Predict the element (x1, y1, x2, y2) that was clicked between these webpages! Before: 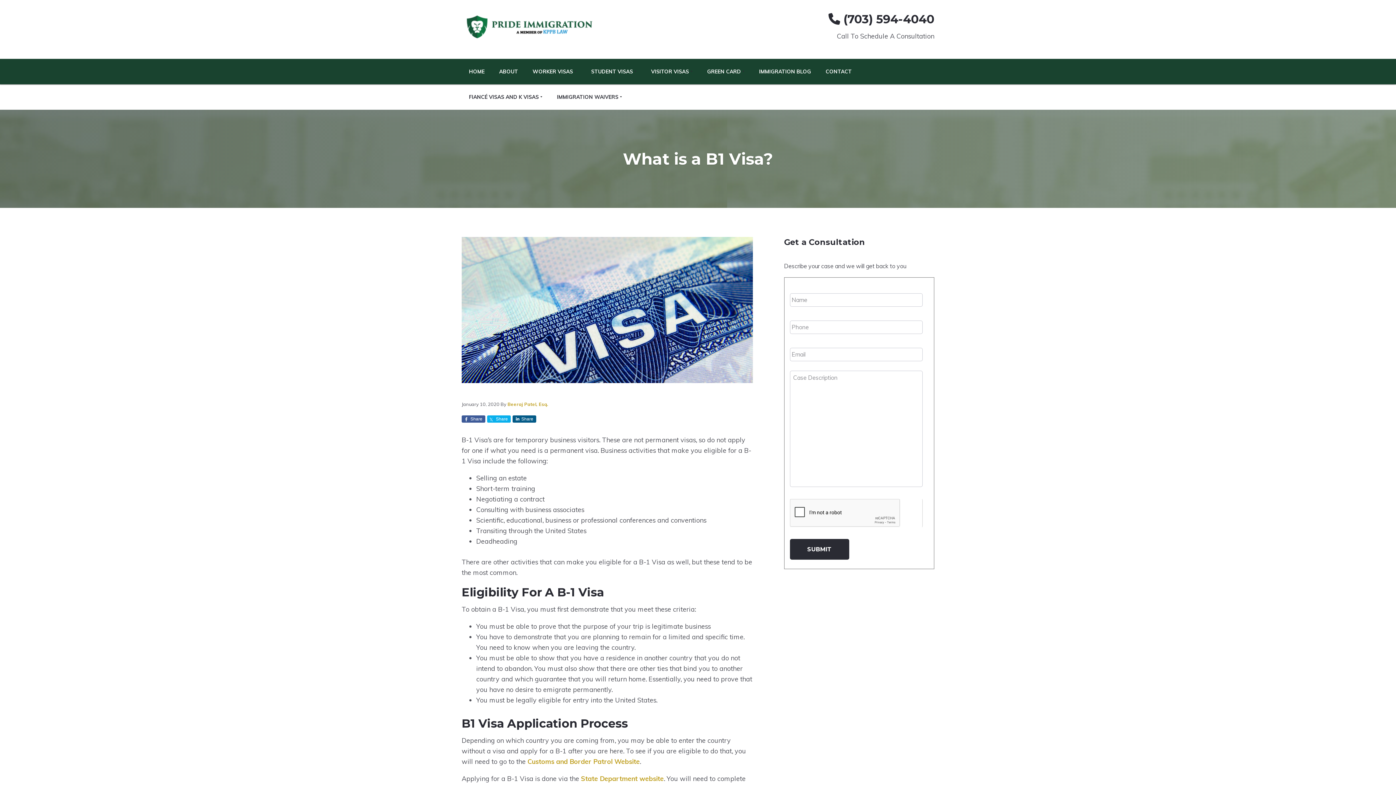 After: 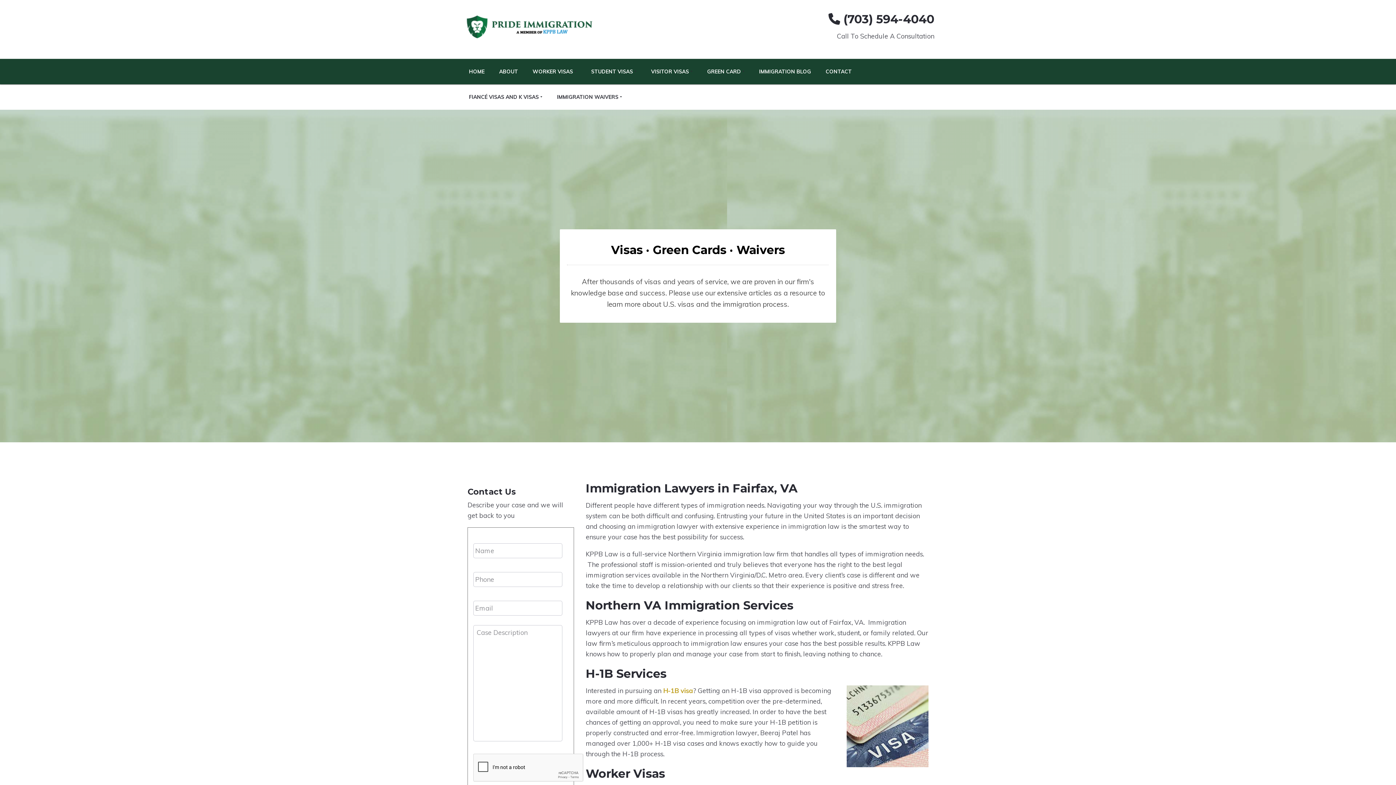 Action: bbox: (461, 60, 492, 82) label: HOME